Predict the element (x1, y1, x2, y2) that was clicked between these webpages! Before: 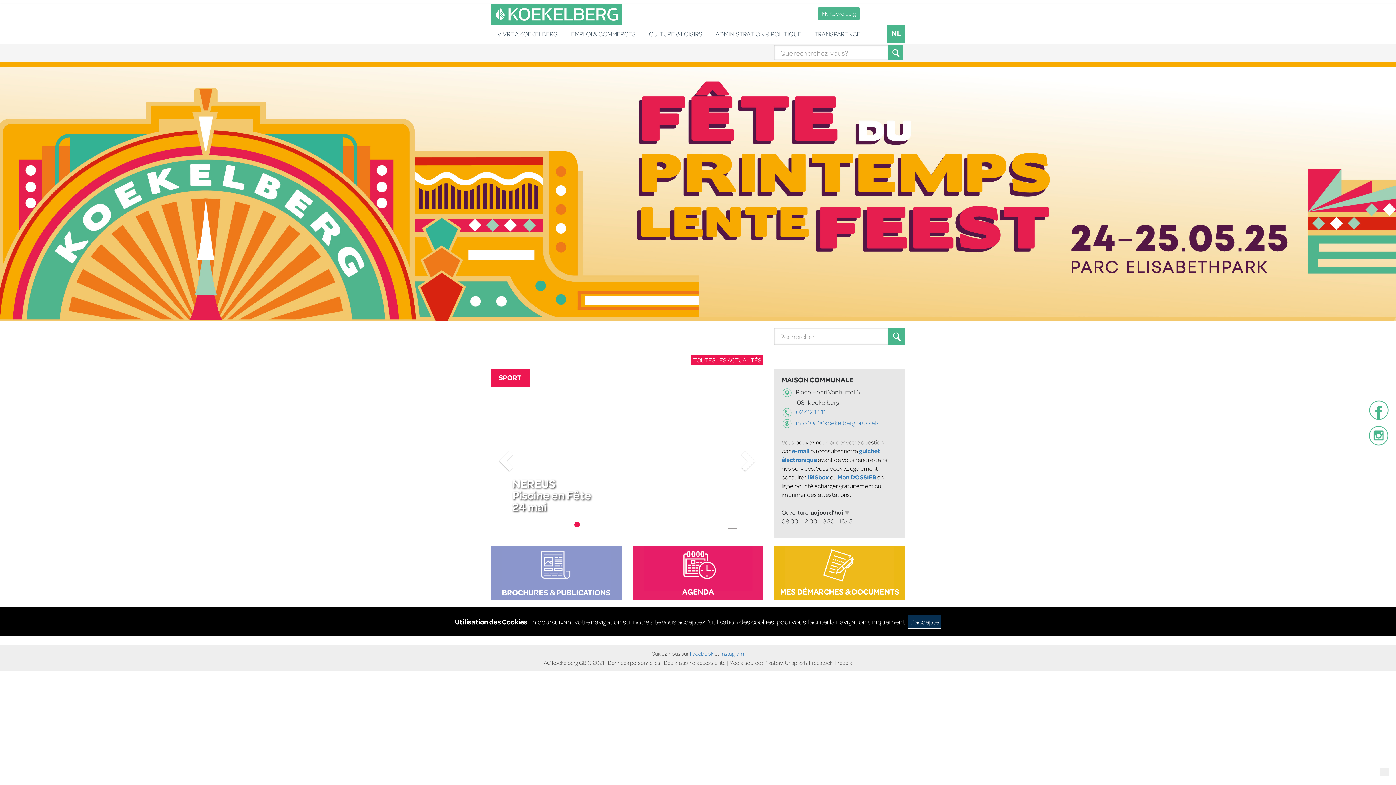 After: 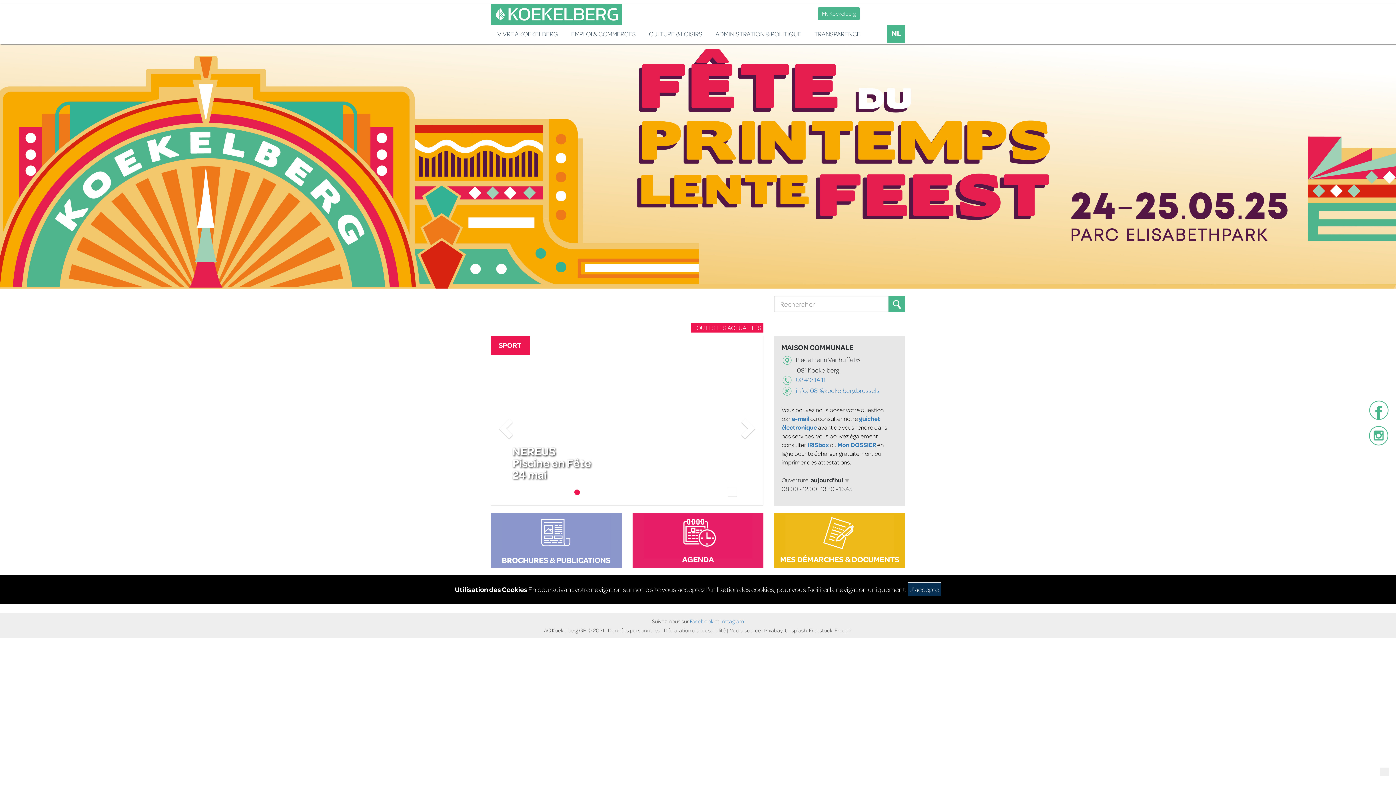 Action: bbox: (485, 10, 622, 16)